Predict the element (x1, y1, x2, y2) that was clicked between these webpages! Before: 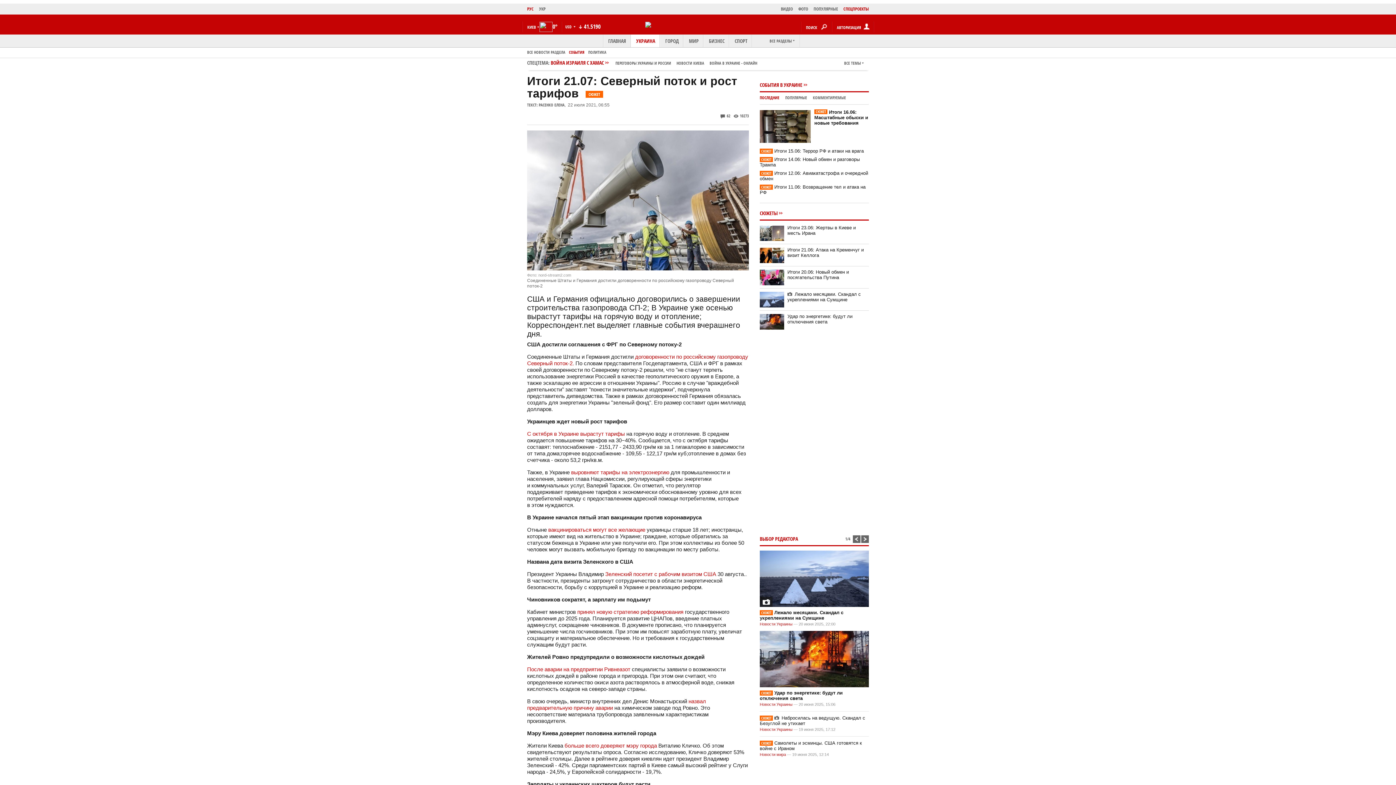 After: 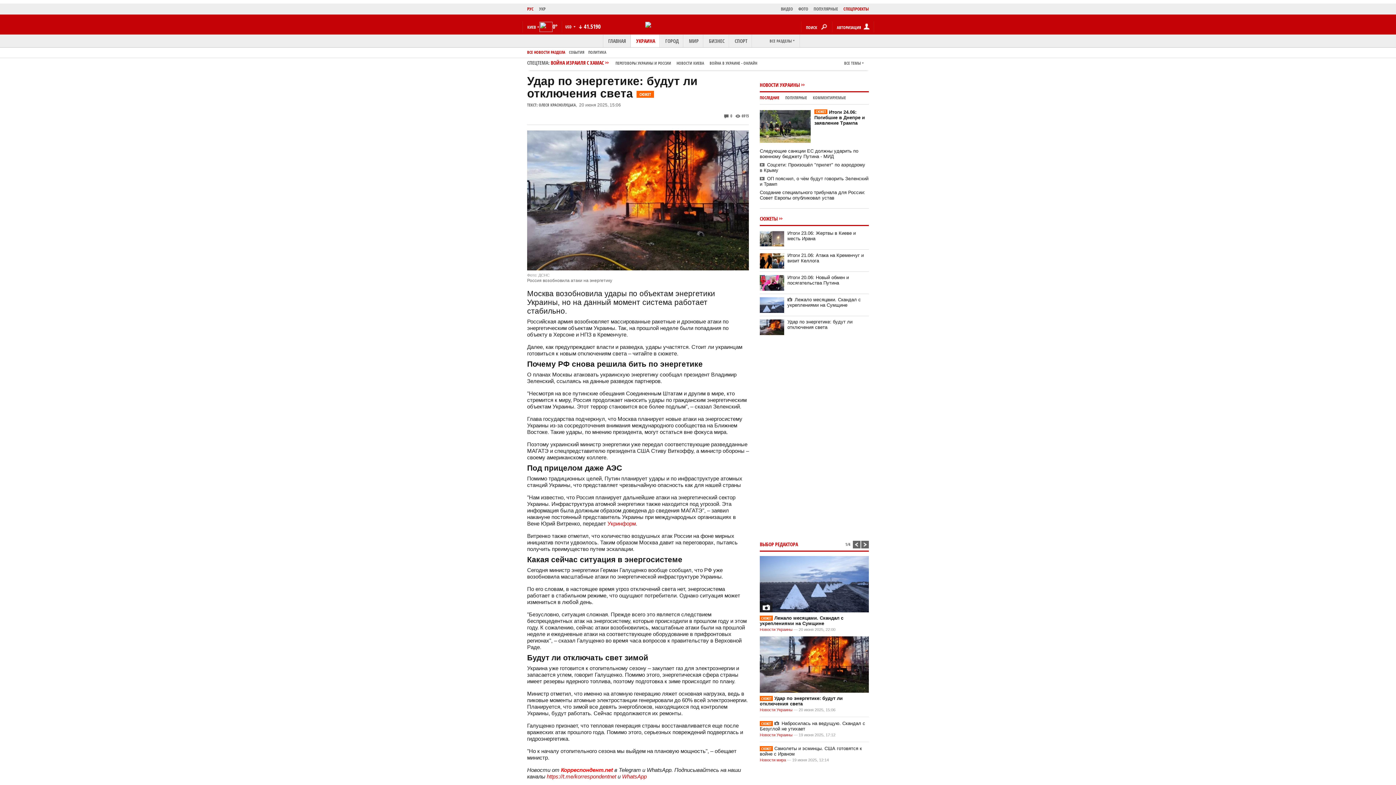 Action: label: СЮЖЕТУдар по энергетике: будут ли отключения света bbox: (760, 690, 842, 701)